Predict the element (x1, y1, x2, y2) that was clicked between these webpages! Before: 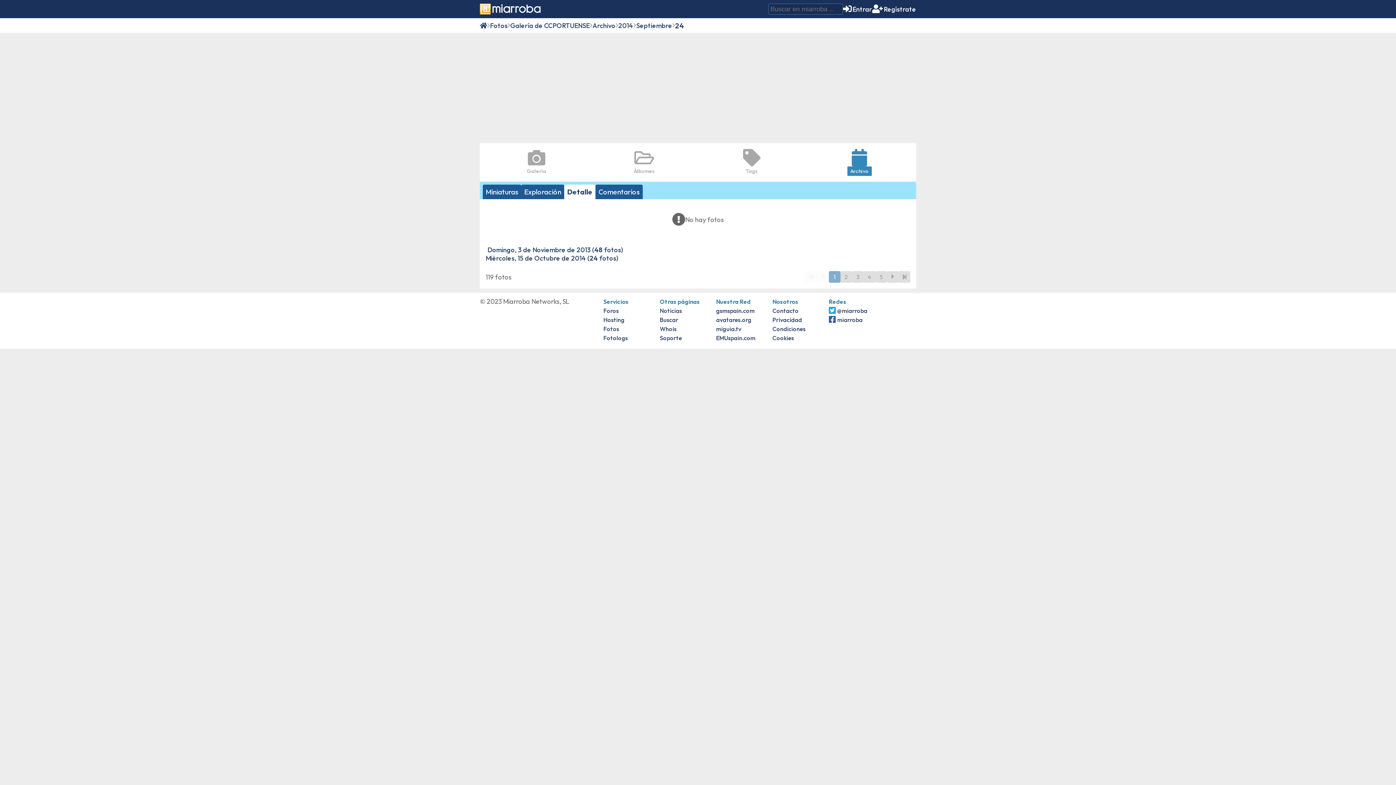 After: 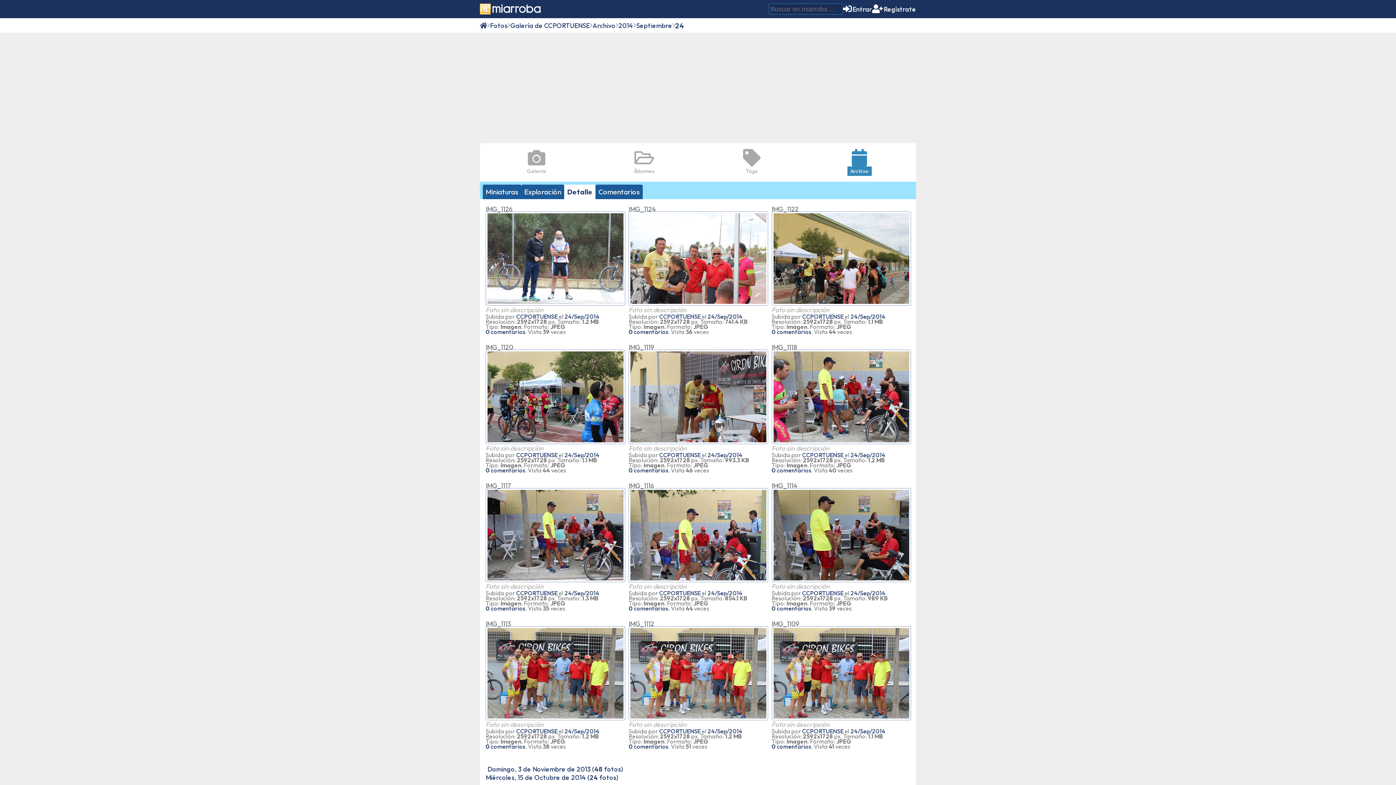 Action: bbox: (675, 20, 684, 30) label: 24